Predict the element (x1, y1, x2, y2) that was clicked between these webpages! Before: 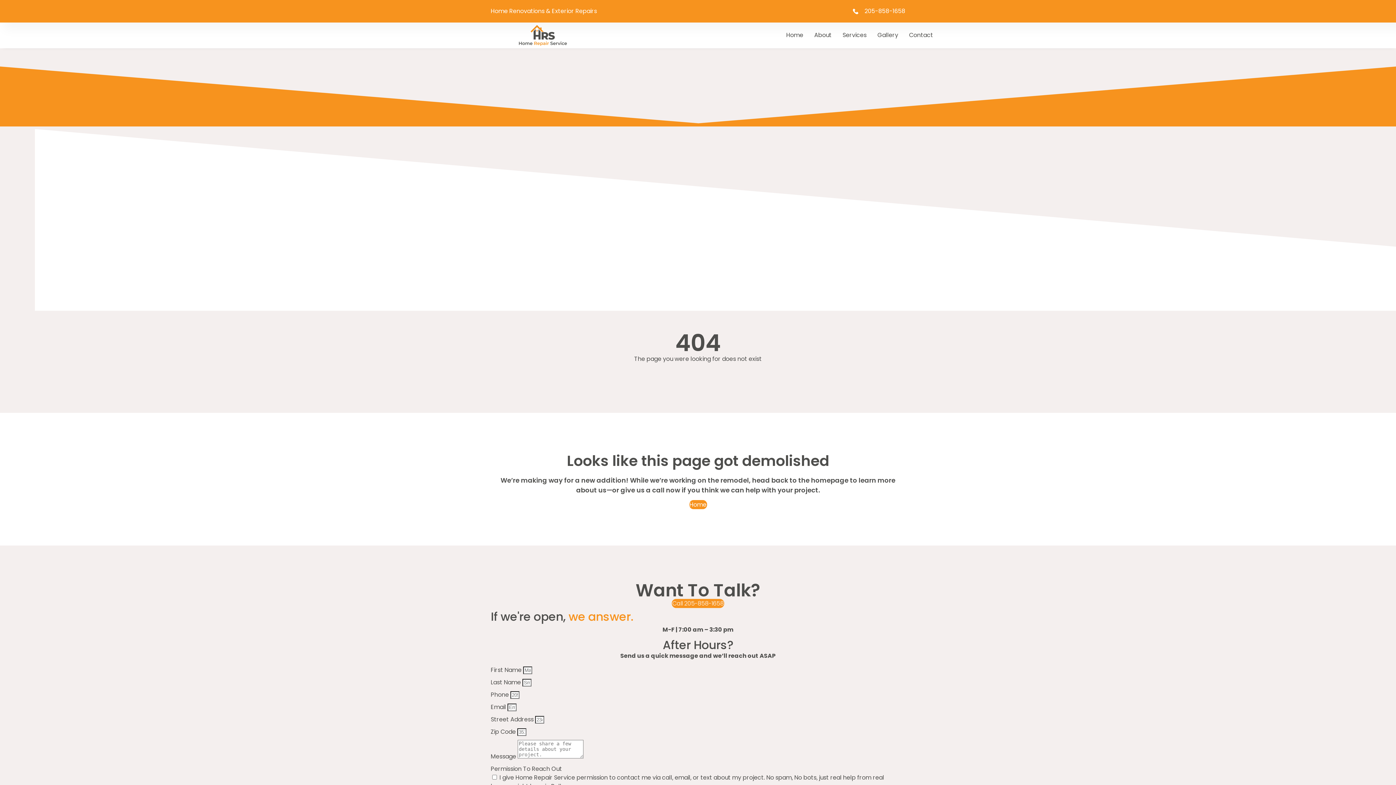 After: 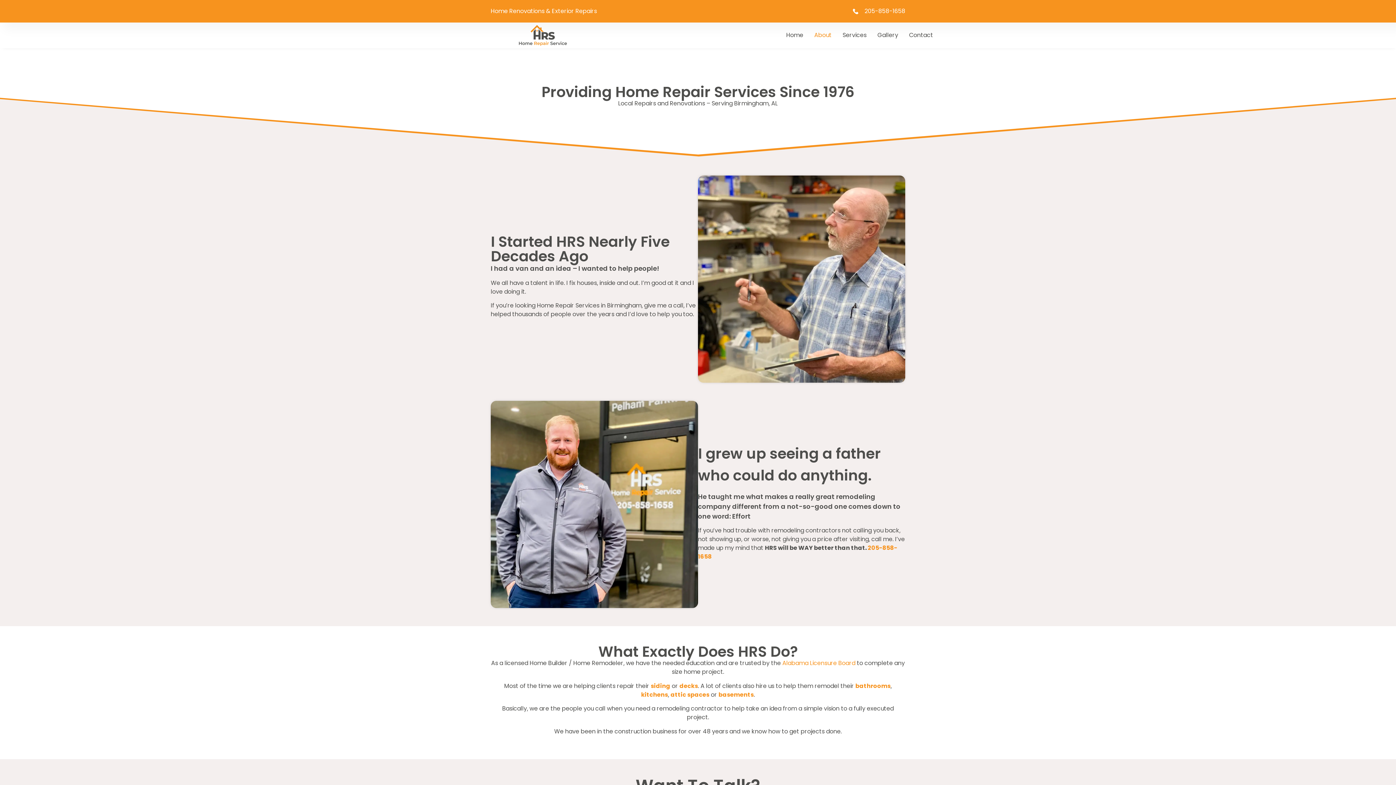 Action: label: About bbox: (814, 29, 831, 40)